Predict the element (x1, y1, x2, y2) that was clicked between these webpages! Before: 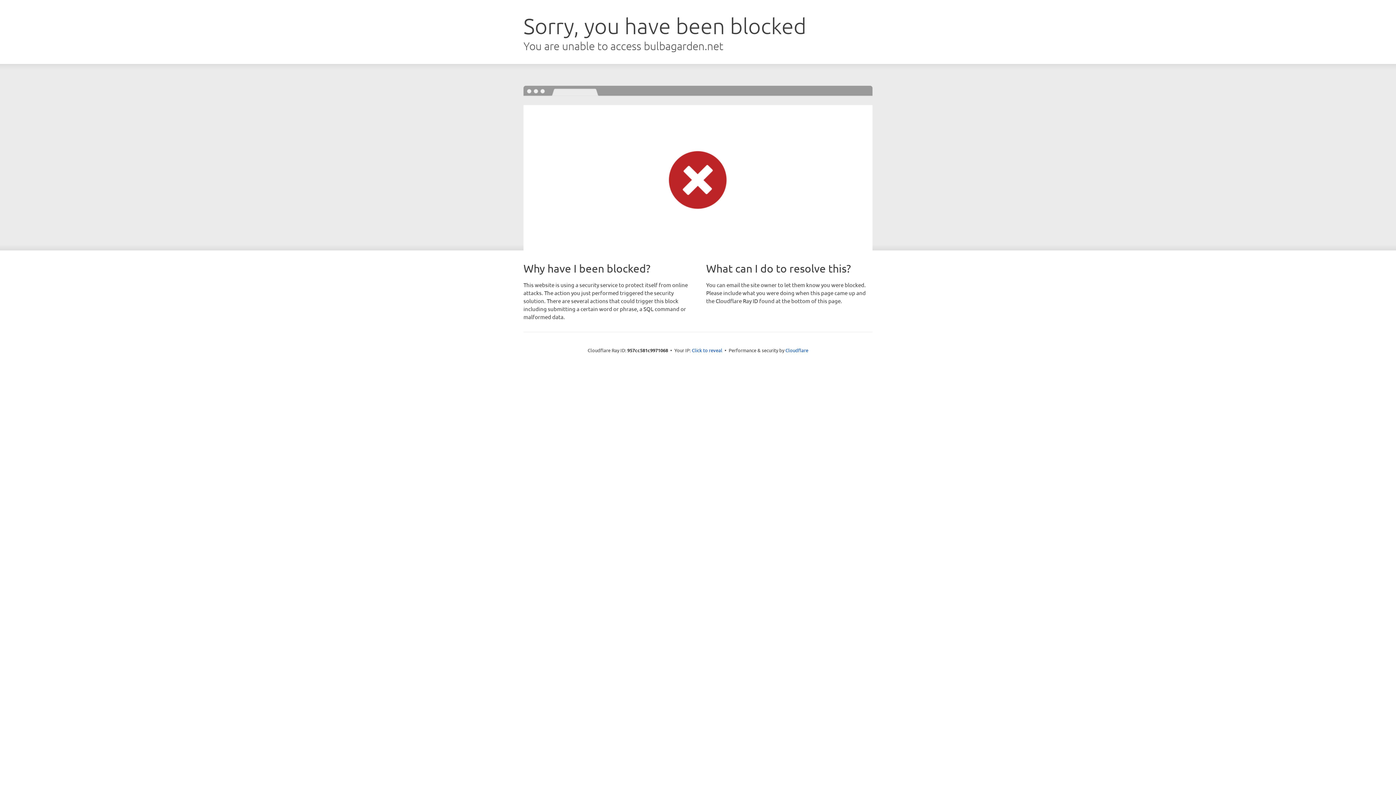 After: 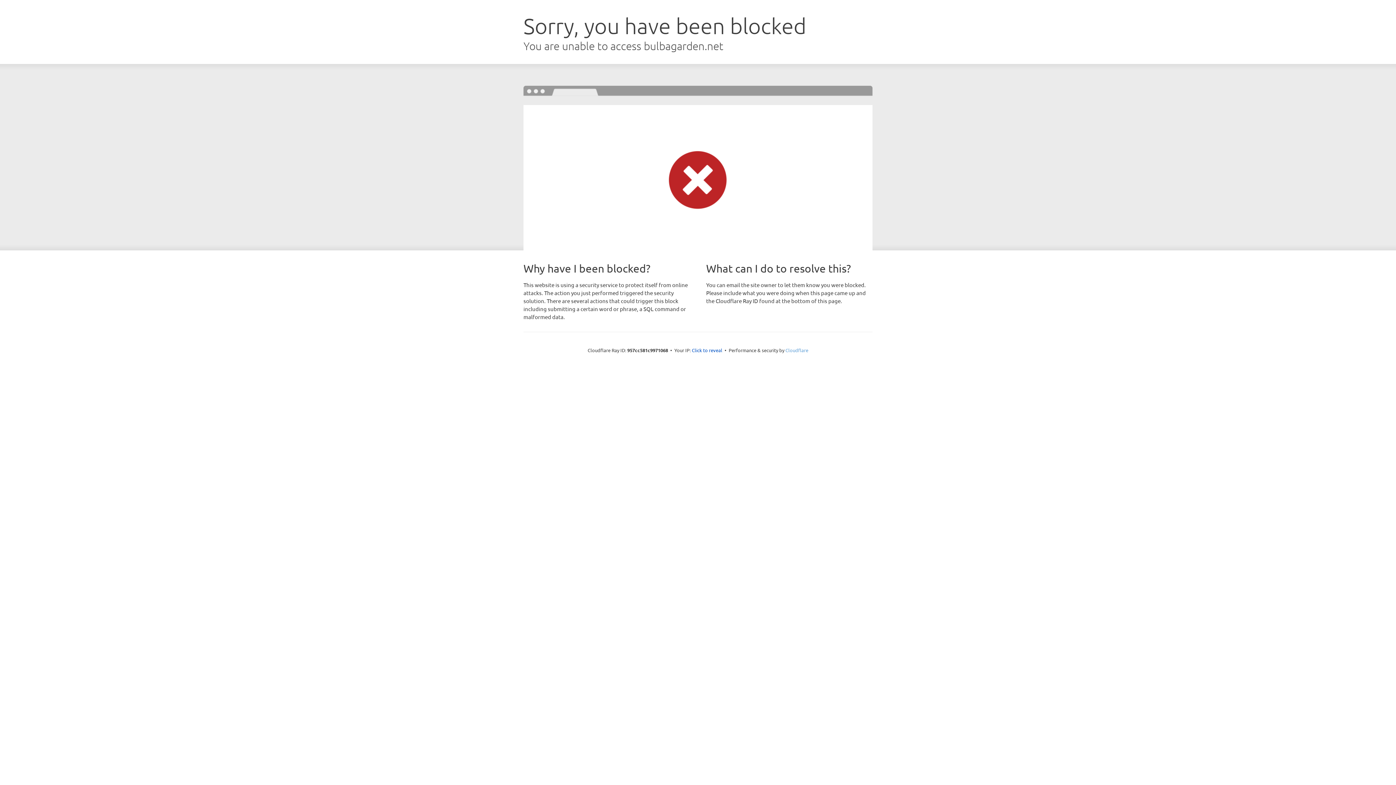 Action: label: Cloudflare bbox: (785, 347, 808, 353)